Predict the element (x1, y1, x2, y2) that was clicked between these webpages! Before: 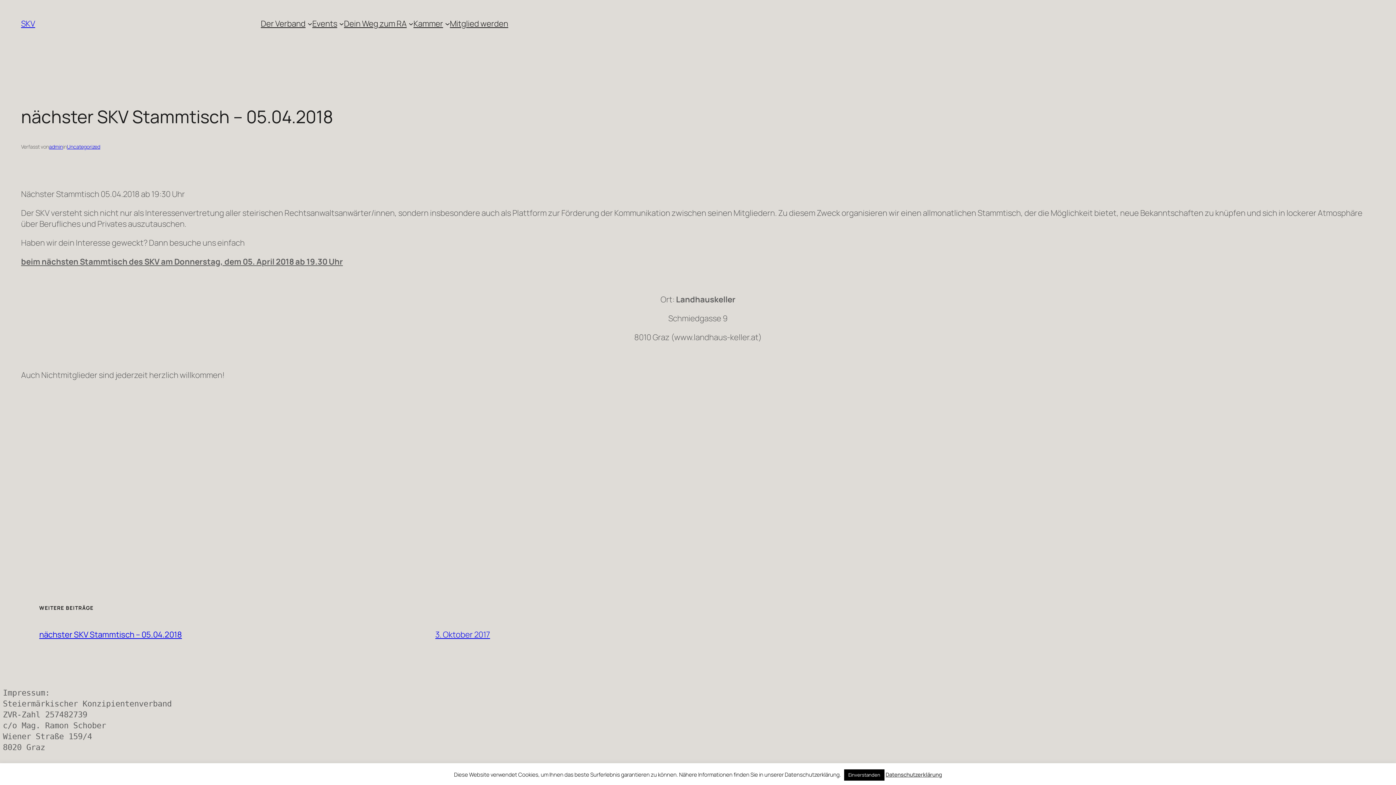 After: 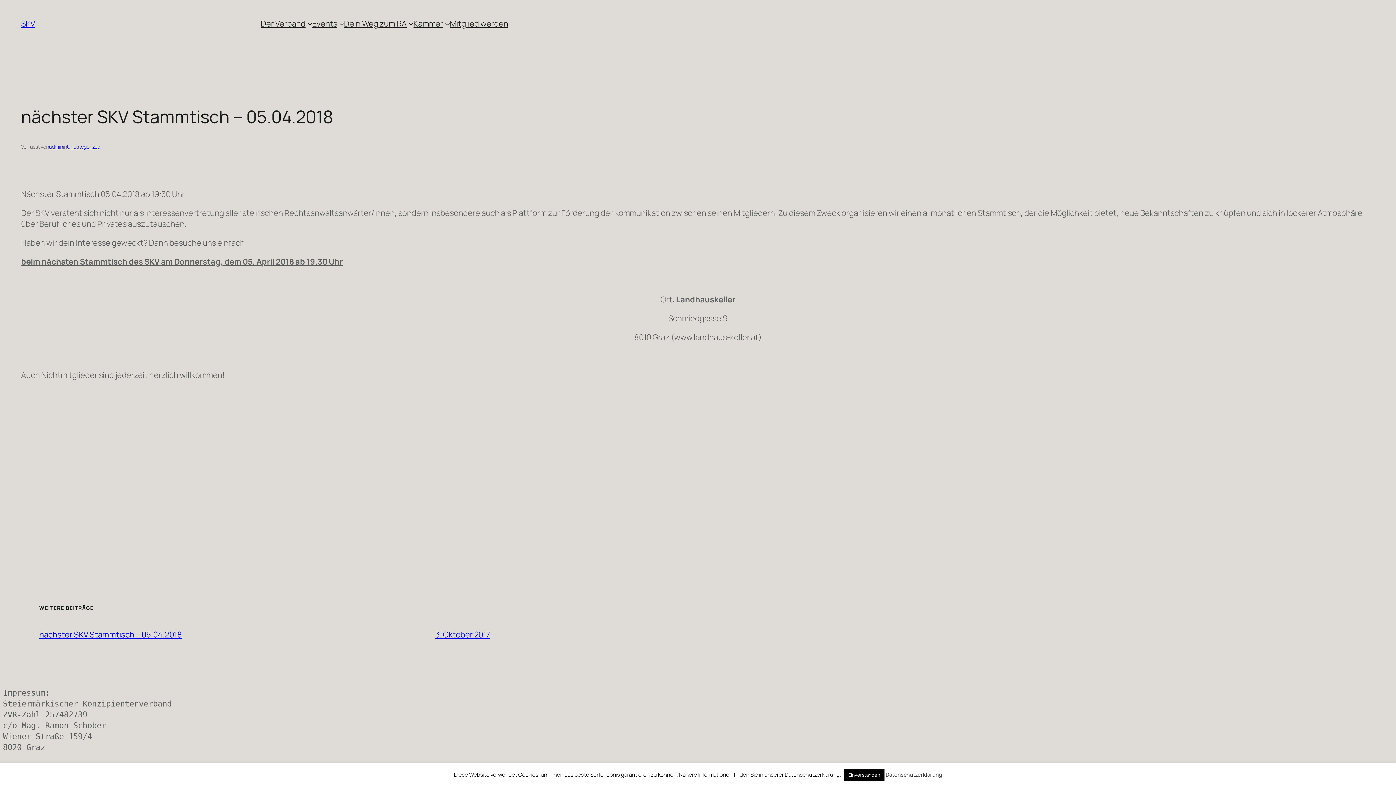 Action: bbox: (885, 771, 942, 778) label: Datenschutzerklärung